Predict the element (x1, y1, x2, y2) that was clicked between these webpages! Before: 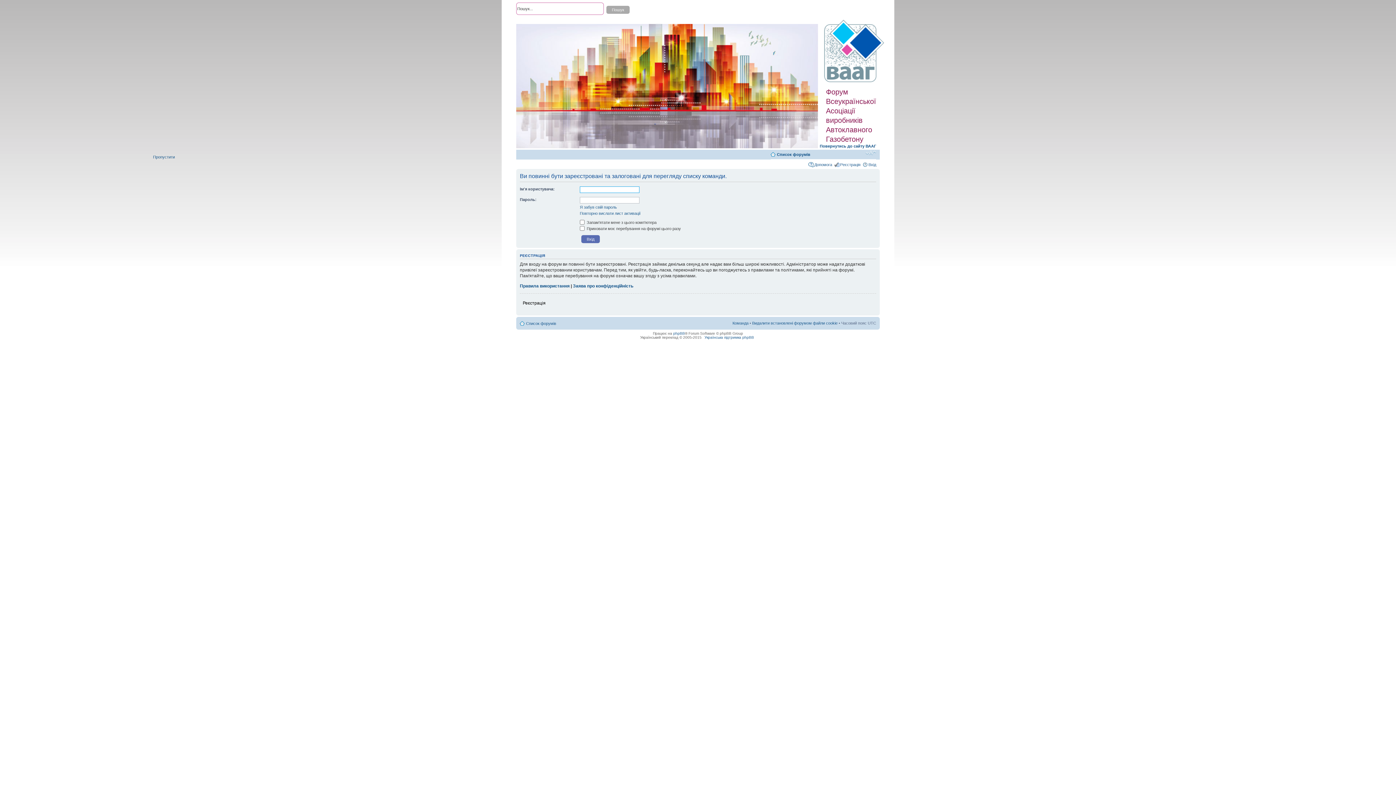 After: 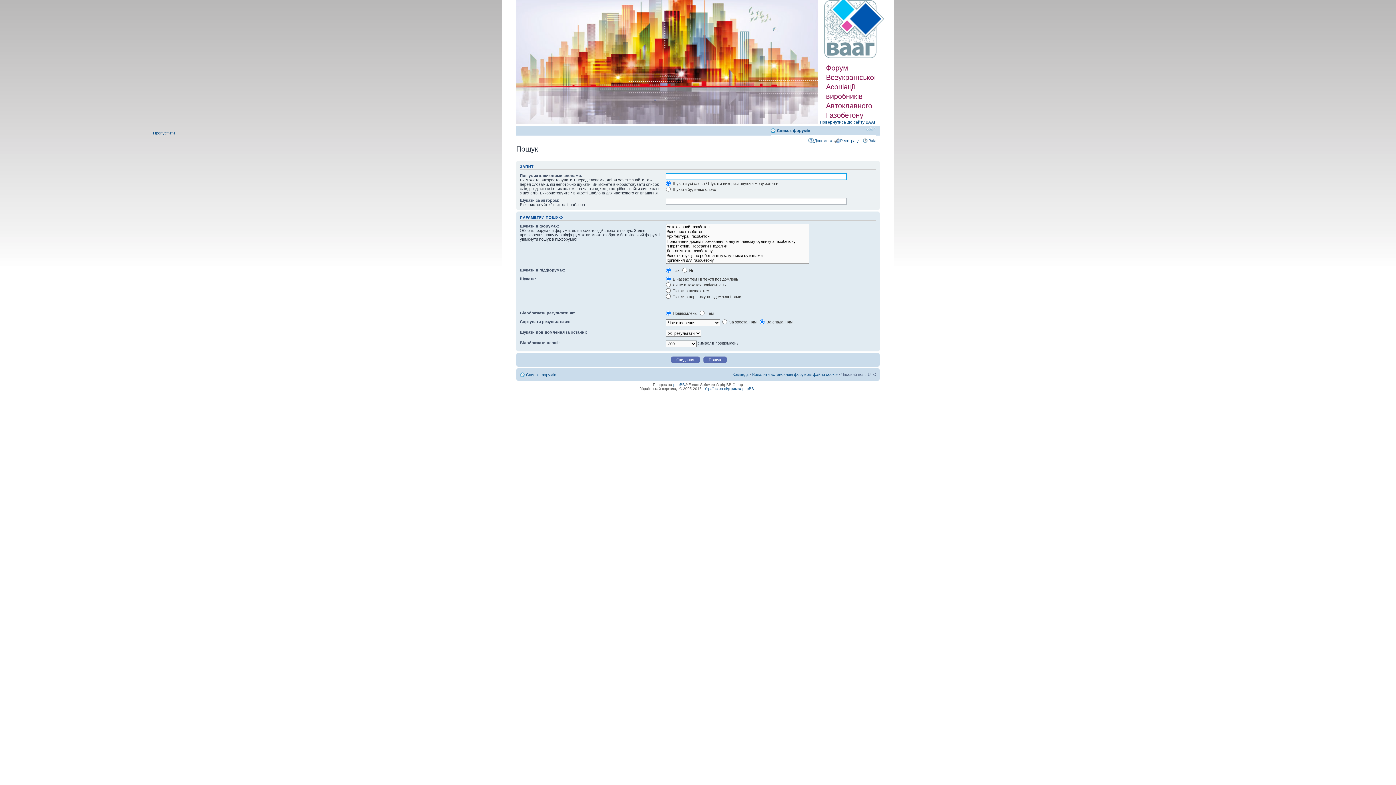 Action: bbox: (516, 19, 552, 24) label: Розширений пошук